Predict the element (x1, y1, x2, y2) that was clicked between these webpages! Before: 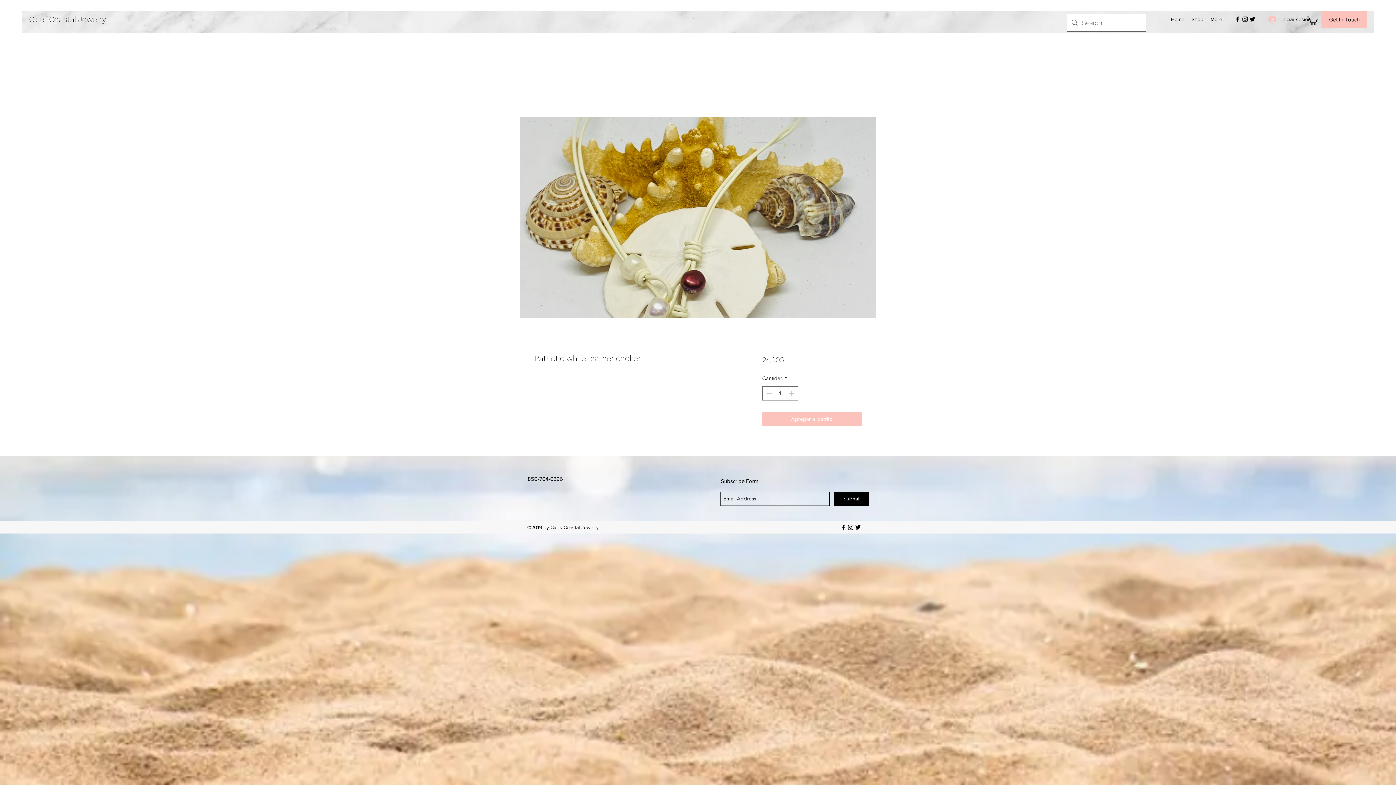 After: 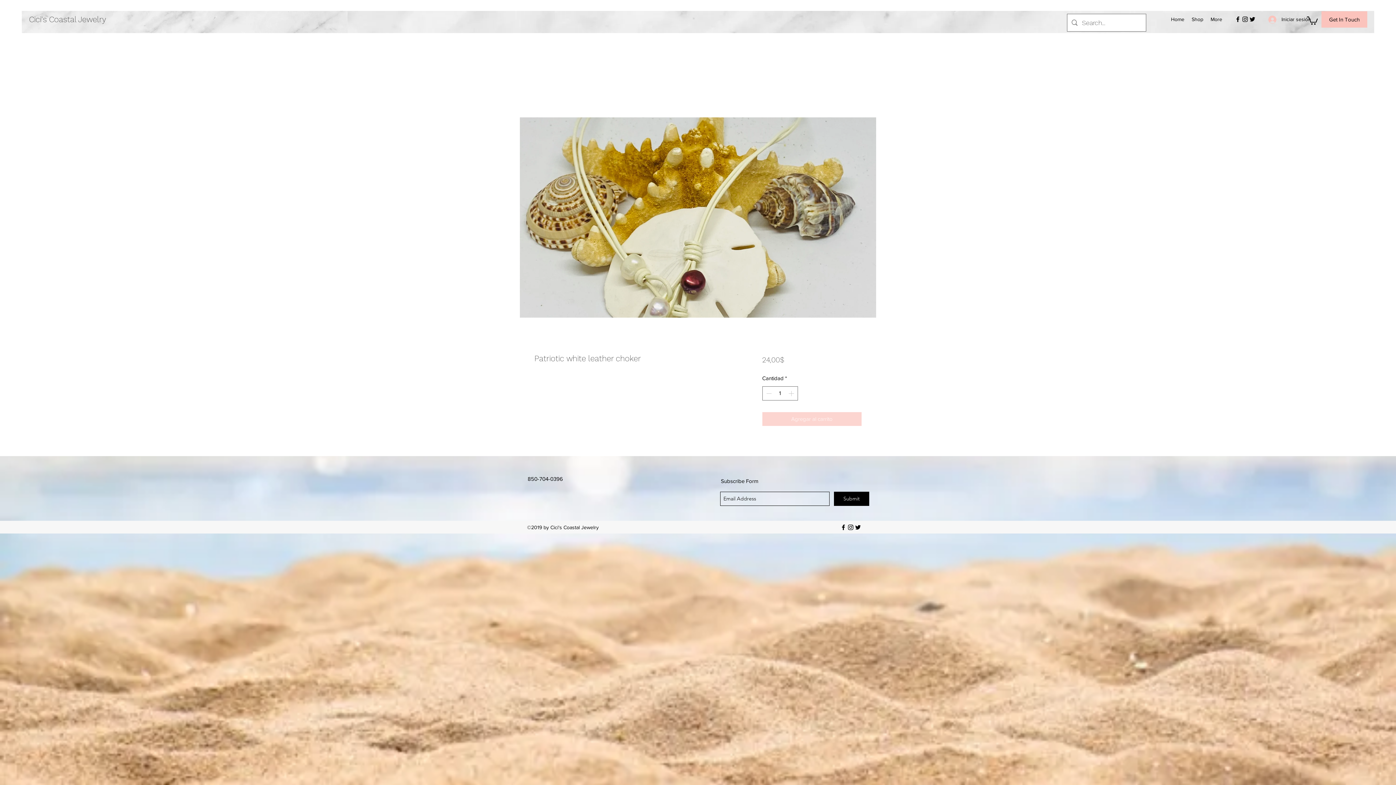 Action: label: Agregar al carrito bbox: (762, 412, 861, 426)